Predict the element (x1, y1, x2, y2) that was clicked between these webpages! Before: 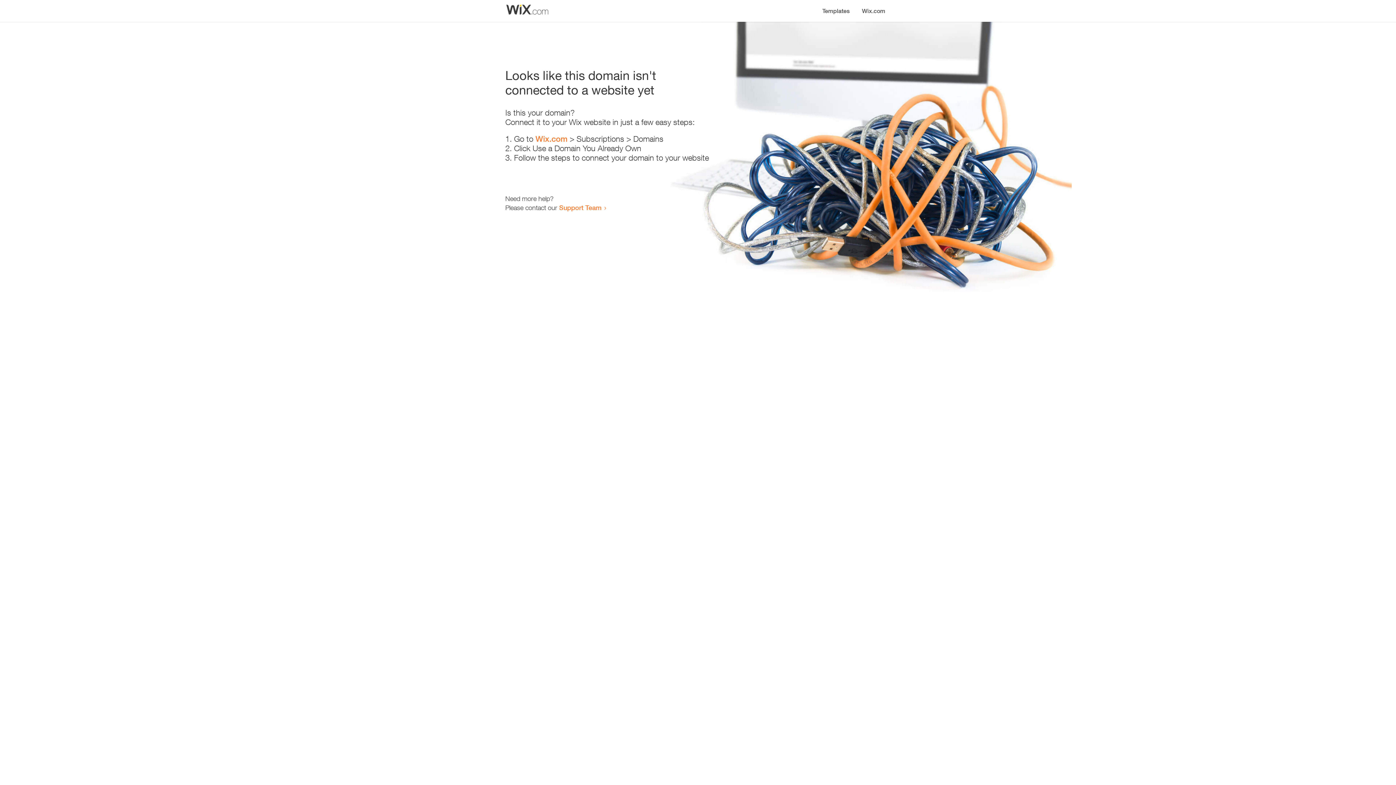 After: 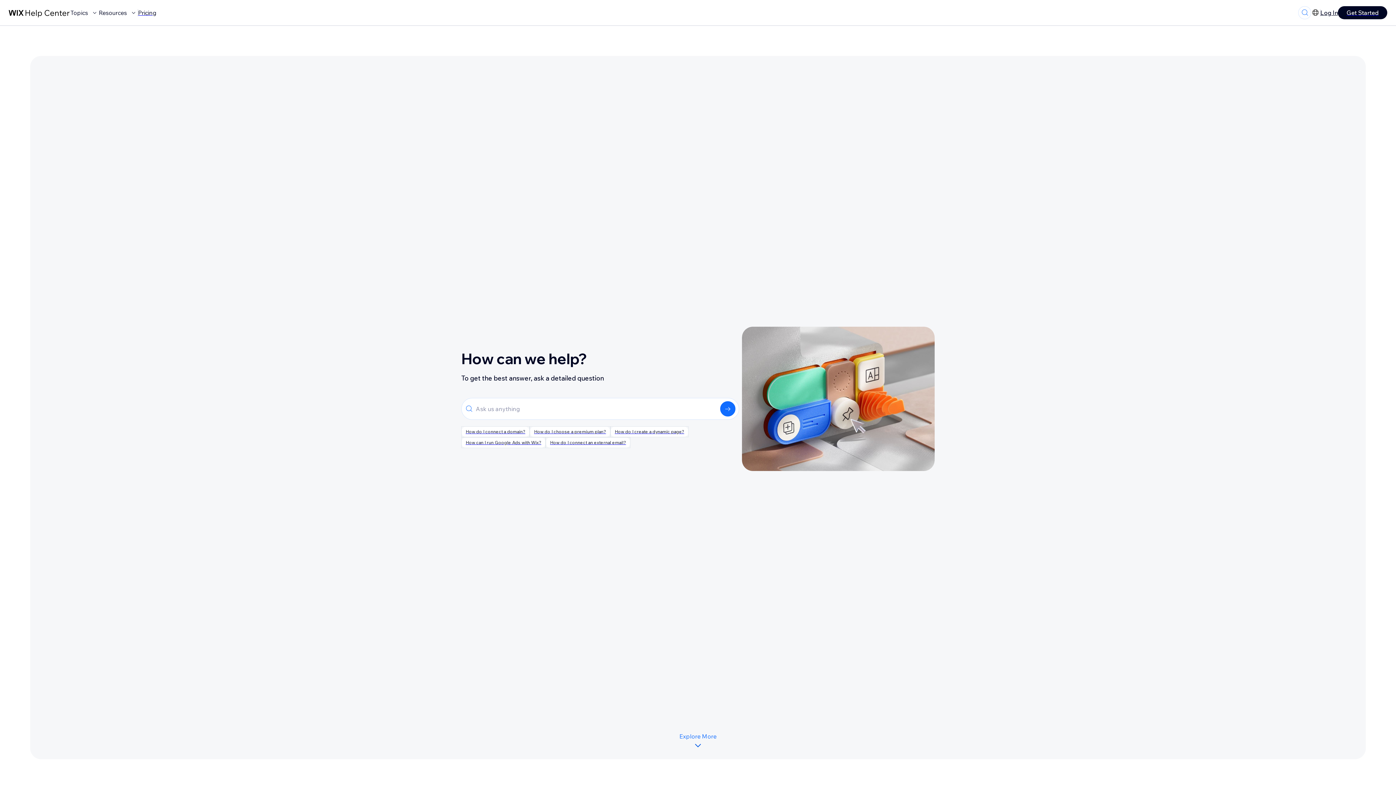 Action: bbox: (559, 203, 601, 211) label: Support Team